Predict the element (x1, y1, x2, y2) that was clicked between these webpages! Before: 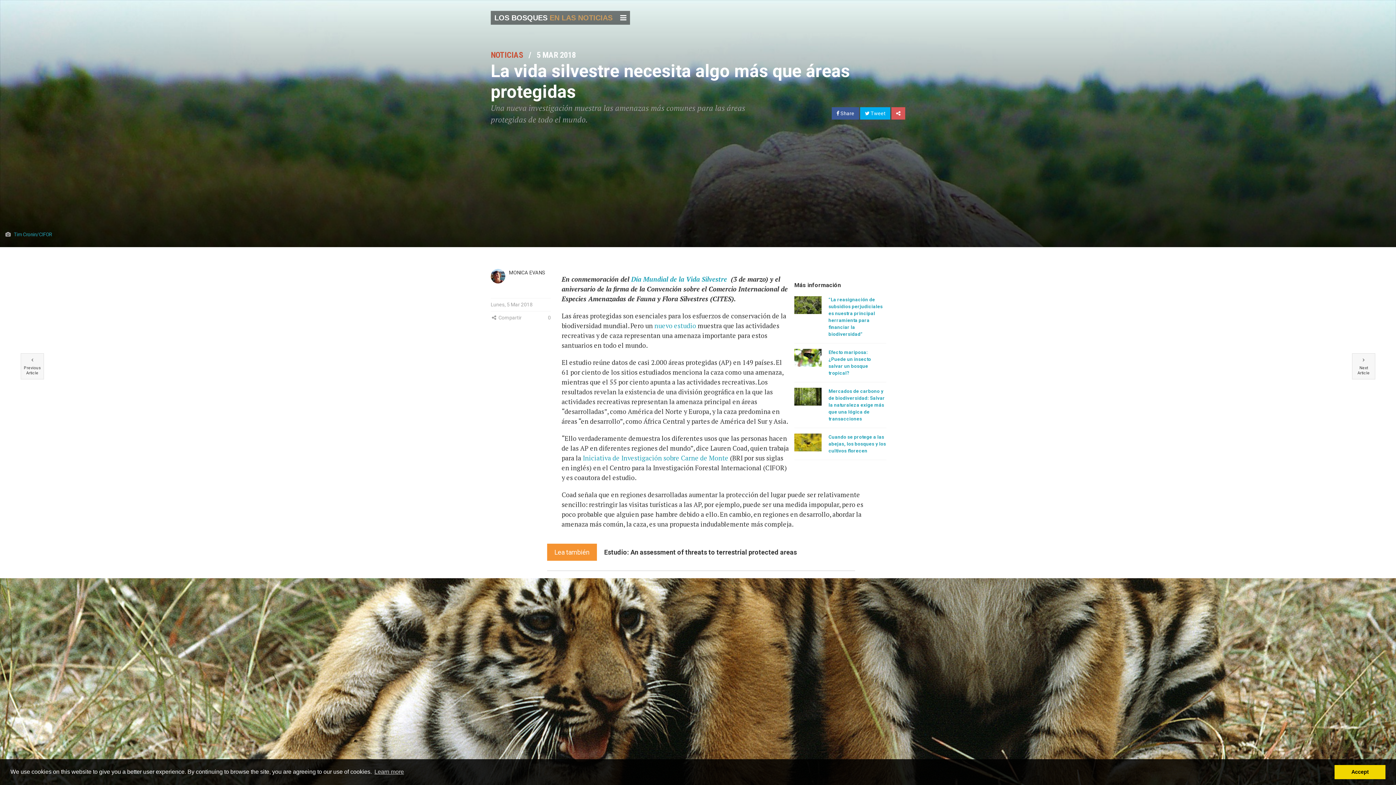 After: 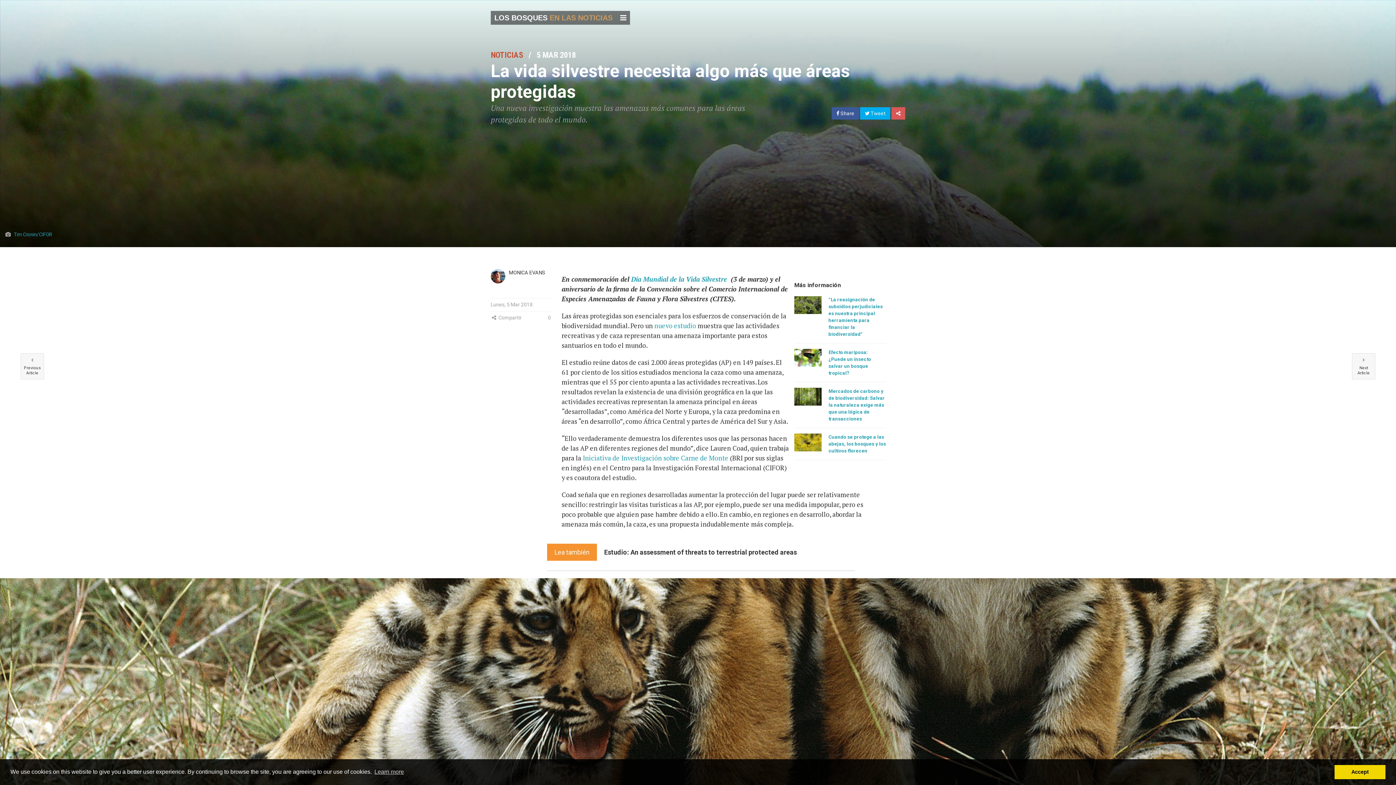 Action: label: nuevo estudio bbox: (654, 321, 696, 330)